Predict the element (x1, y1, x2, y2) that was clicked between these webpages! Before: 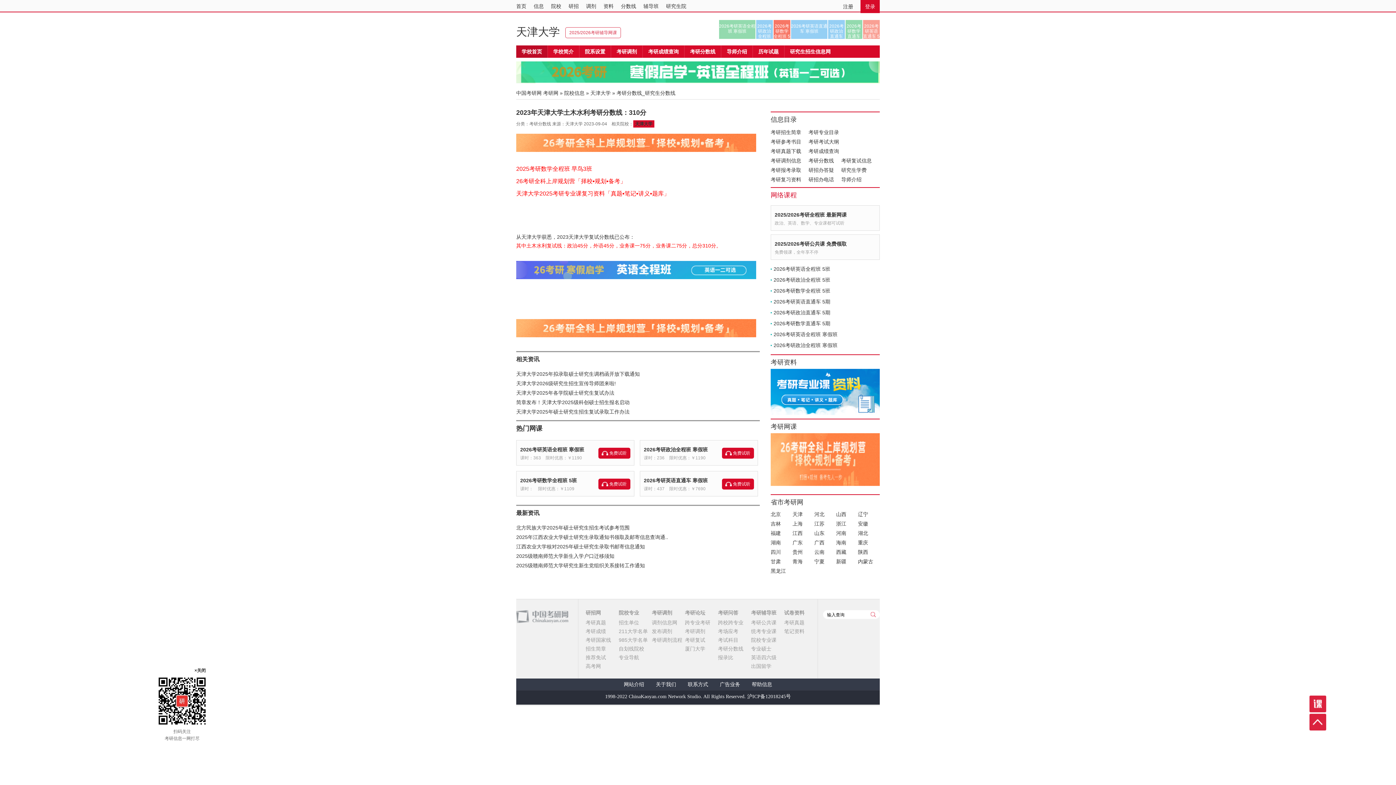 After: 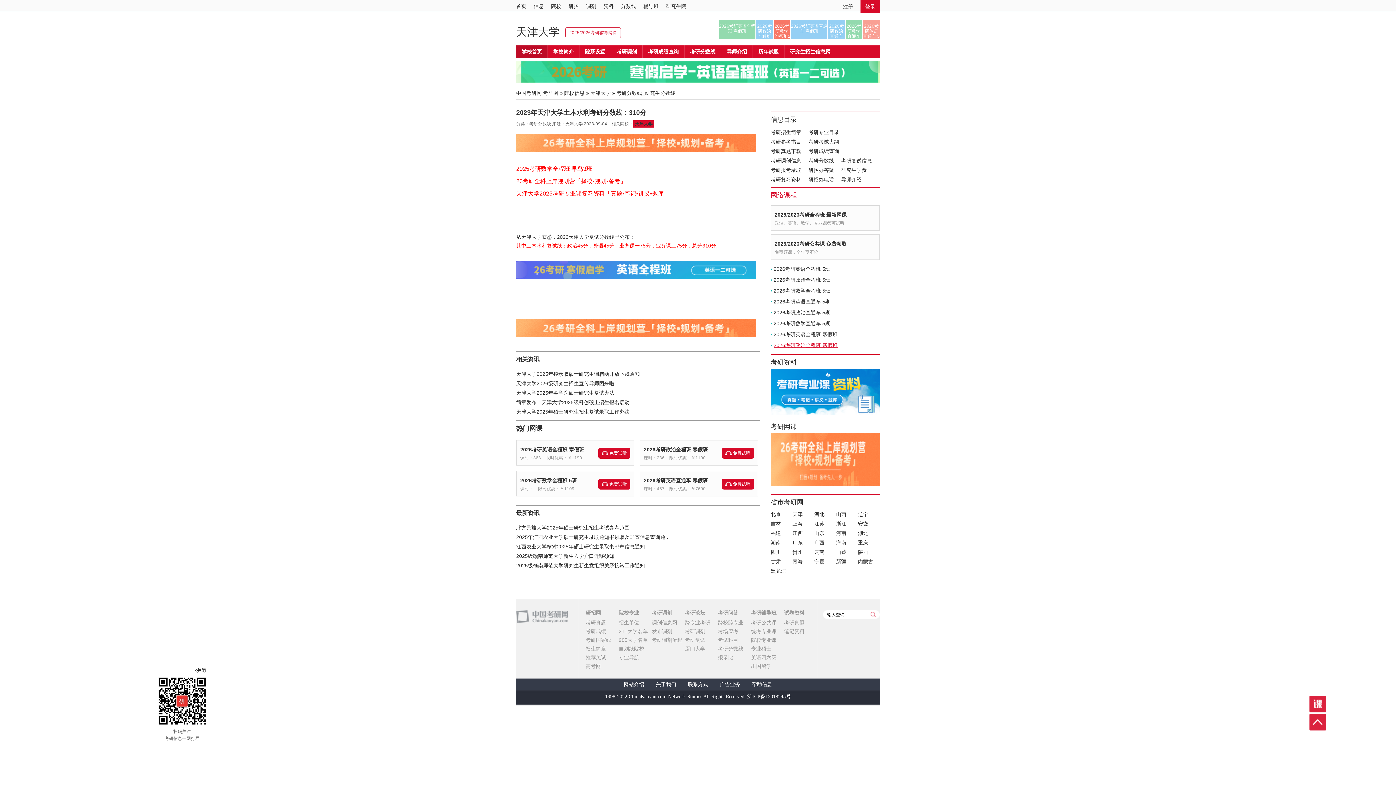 Action: label: 2026考研政治全程班 寒假班 bbox: (770, 342, 837, 348)